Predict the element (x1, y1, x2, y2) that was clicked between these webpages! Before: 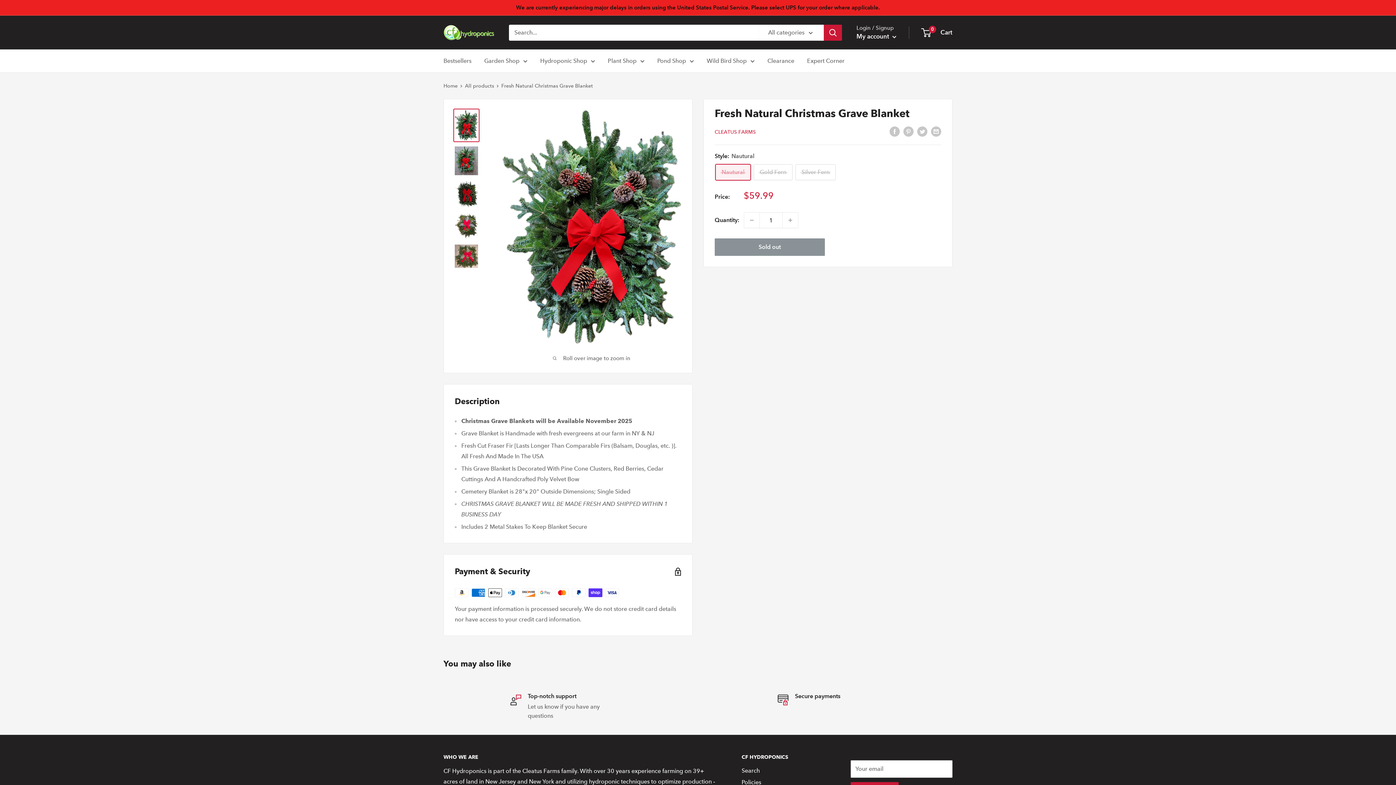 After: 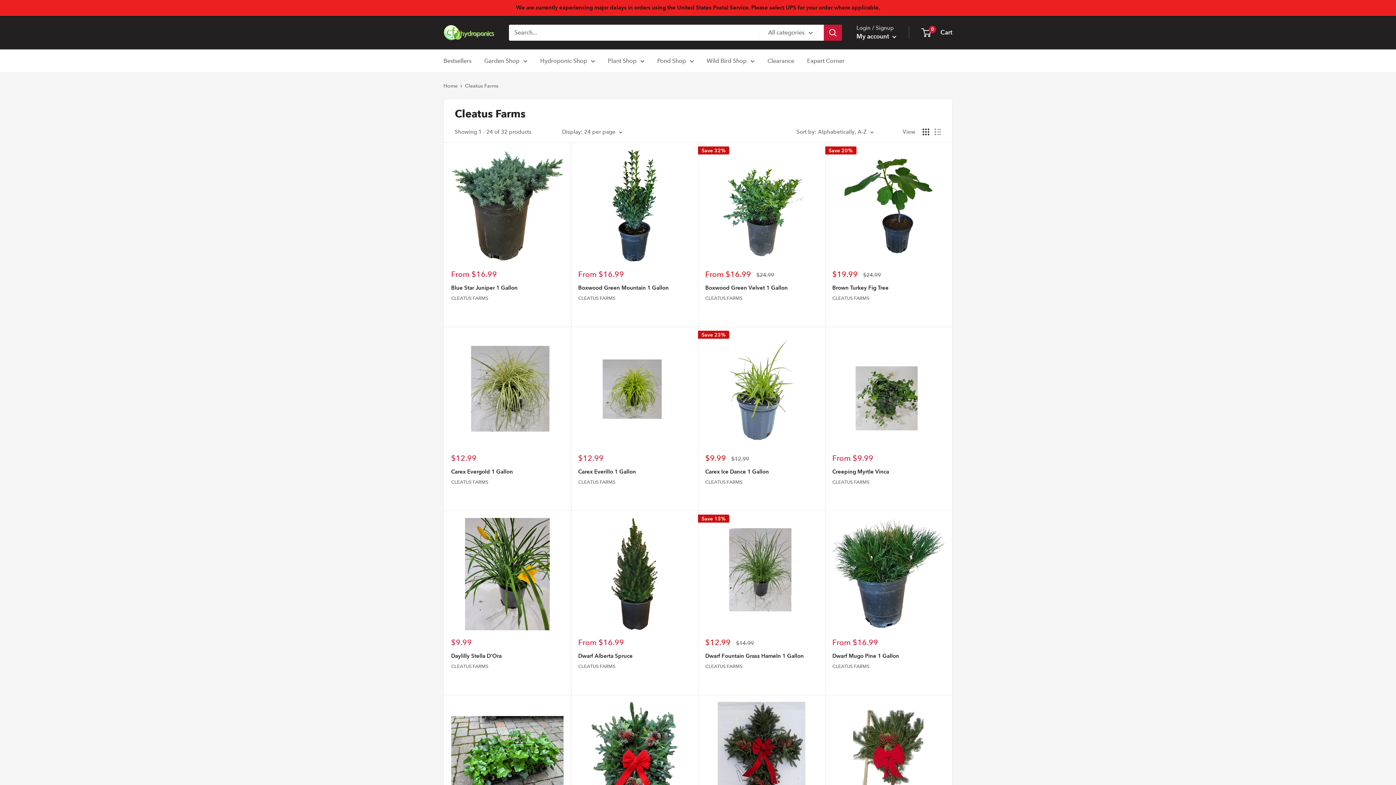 Action: label: CLEATUS FARMS bbox: (714, 128, 756, 135)